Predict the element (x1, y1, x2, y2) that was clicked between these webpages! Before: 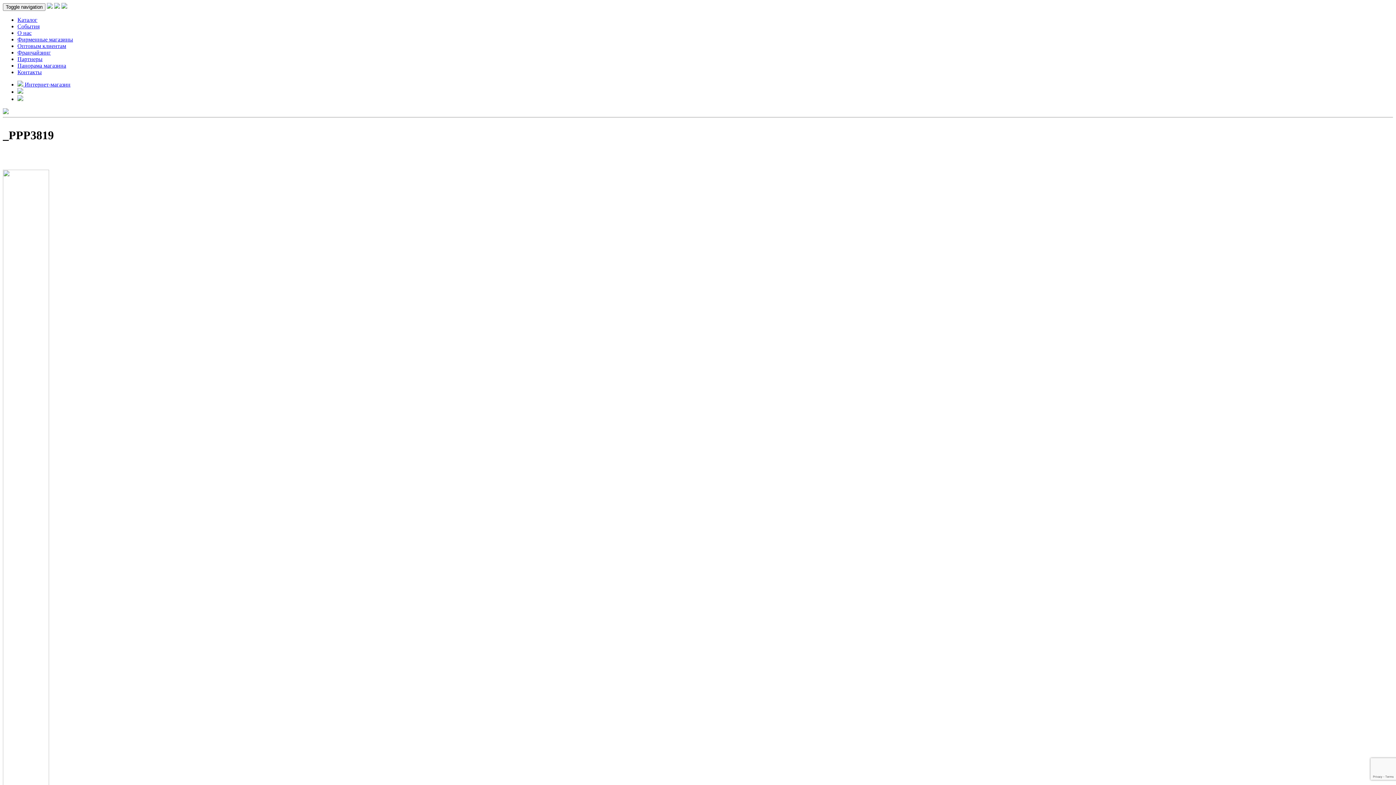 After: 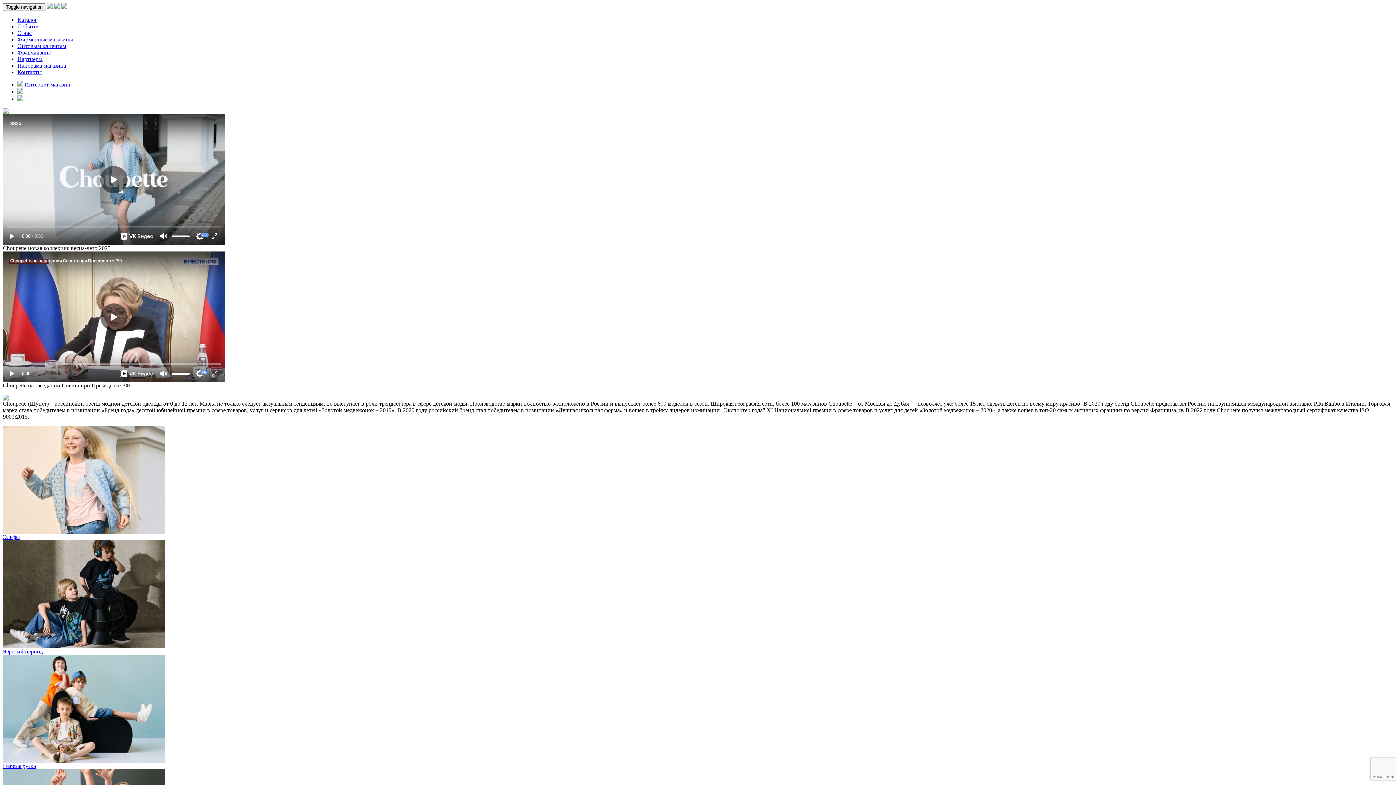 Action: bbox: (46, 3, 52, 9)